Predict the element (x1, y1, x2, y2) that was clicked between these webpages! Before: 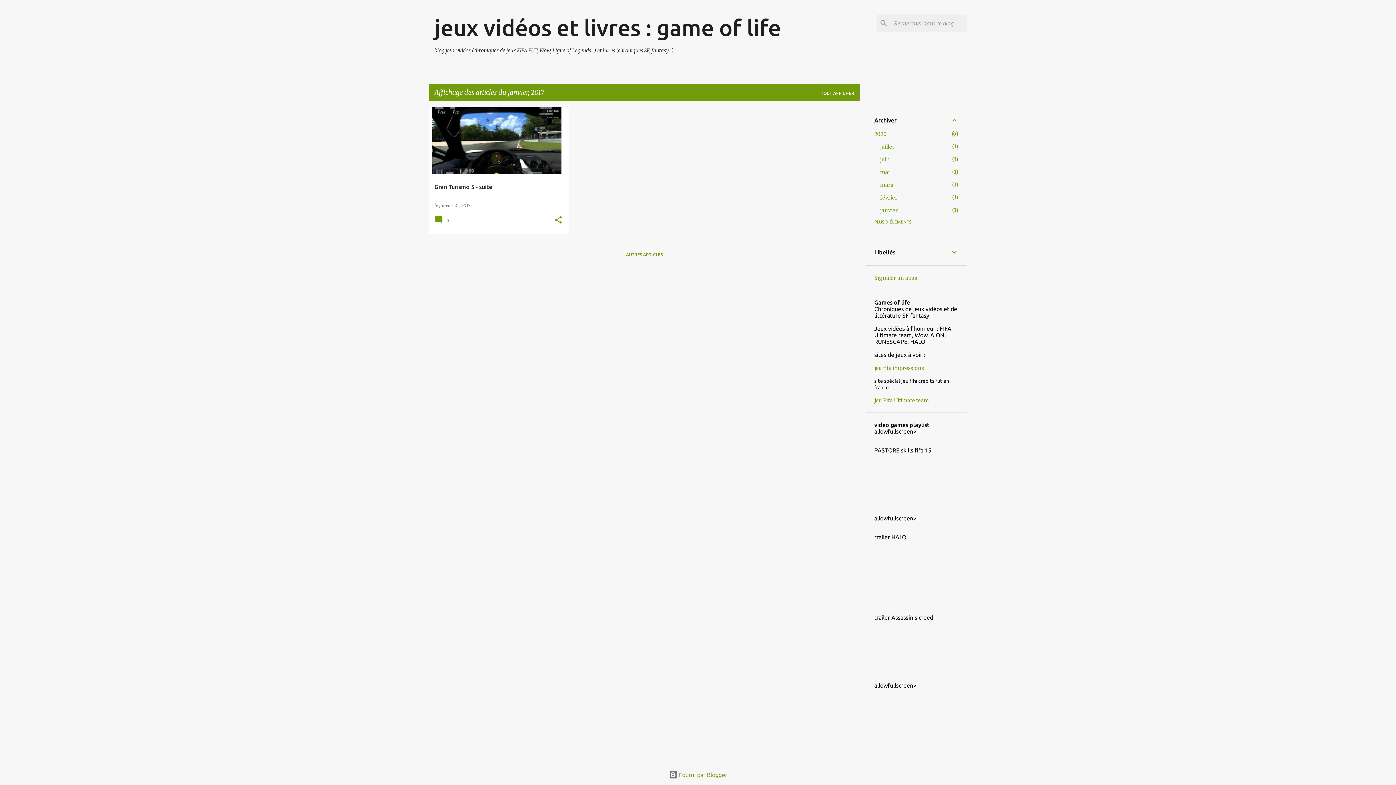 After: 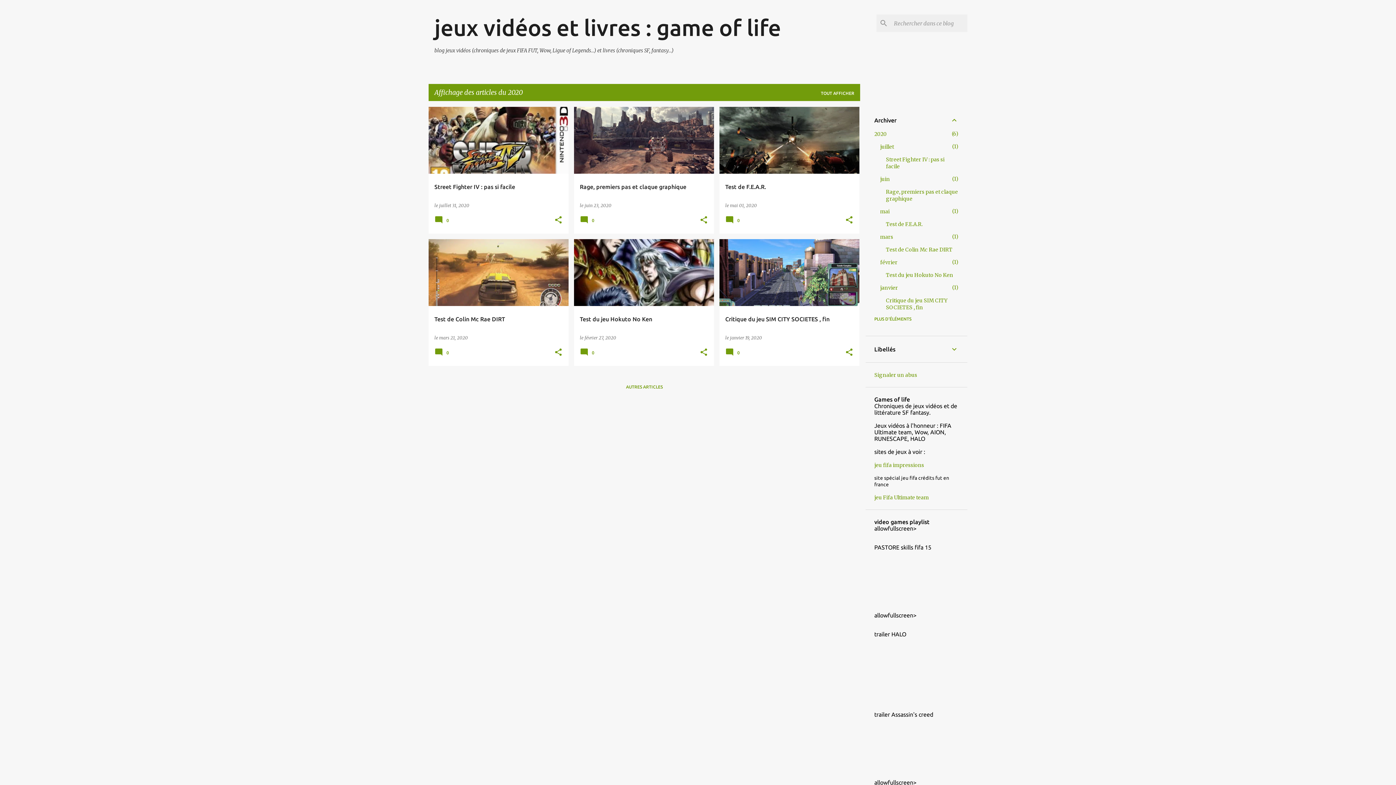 Action: bbox: (874, 130, 886, 137) label: 2020
6